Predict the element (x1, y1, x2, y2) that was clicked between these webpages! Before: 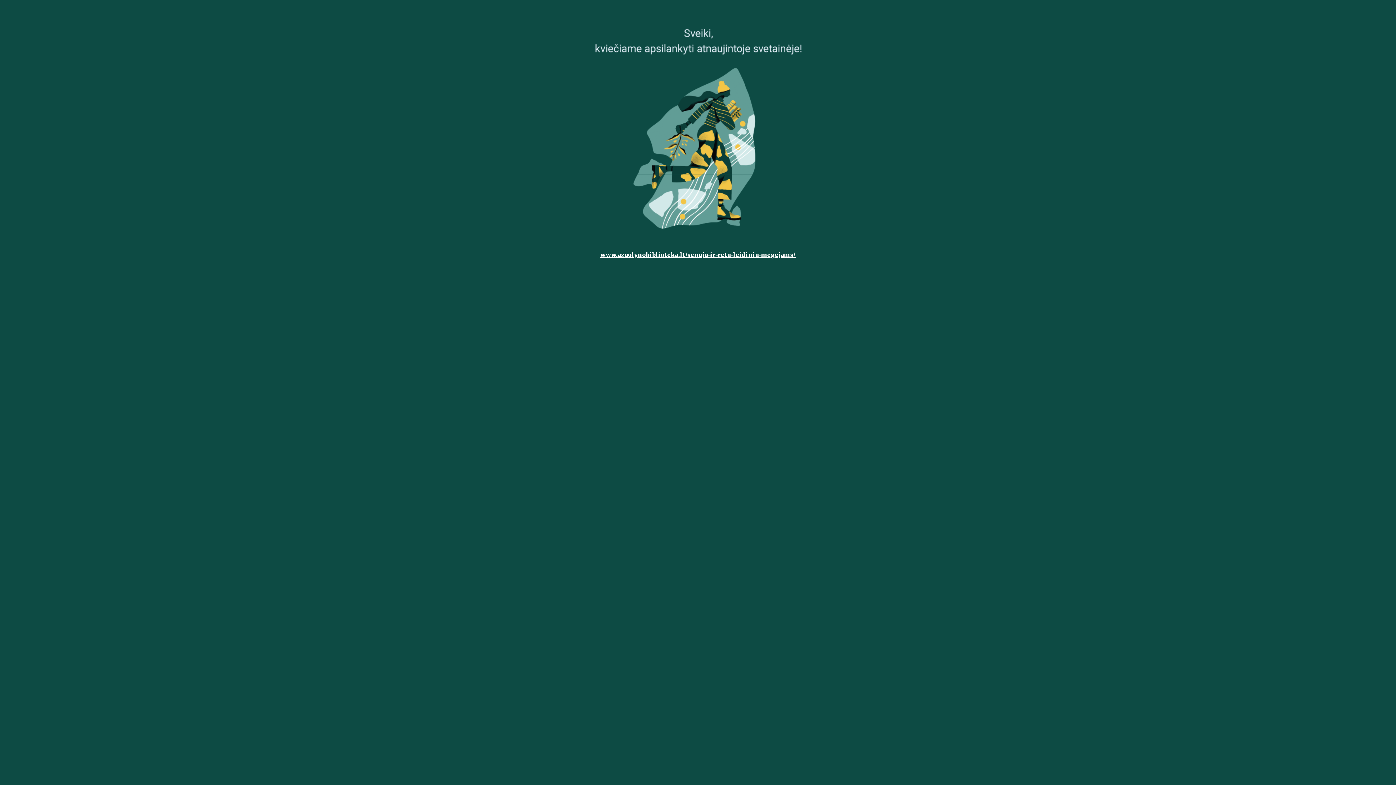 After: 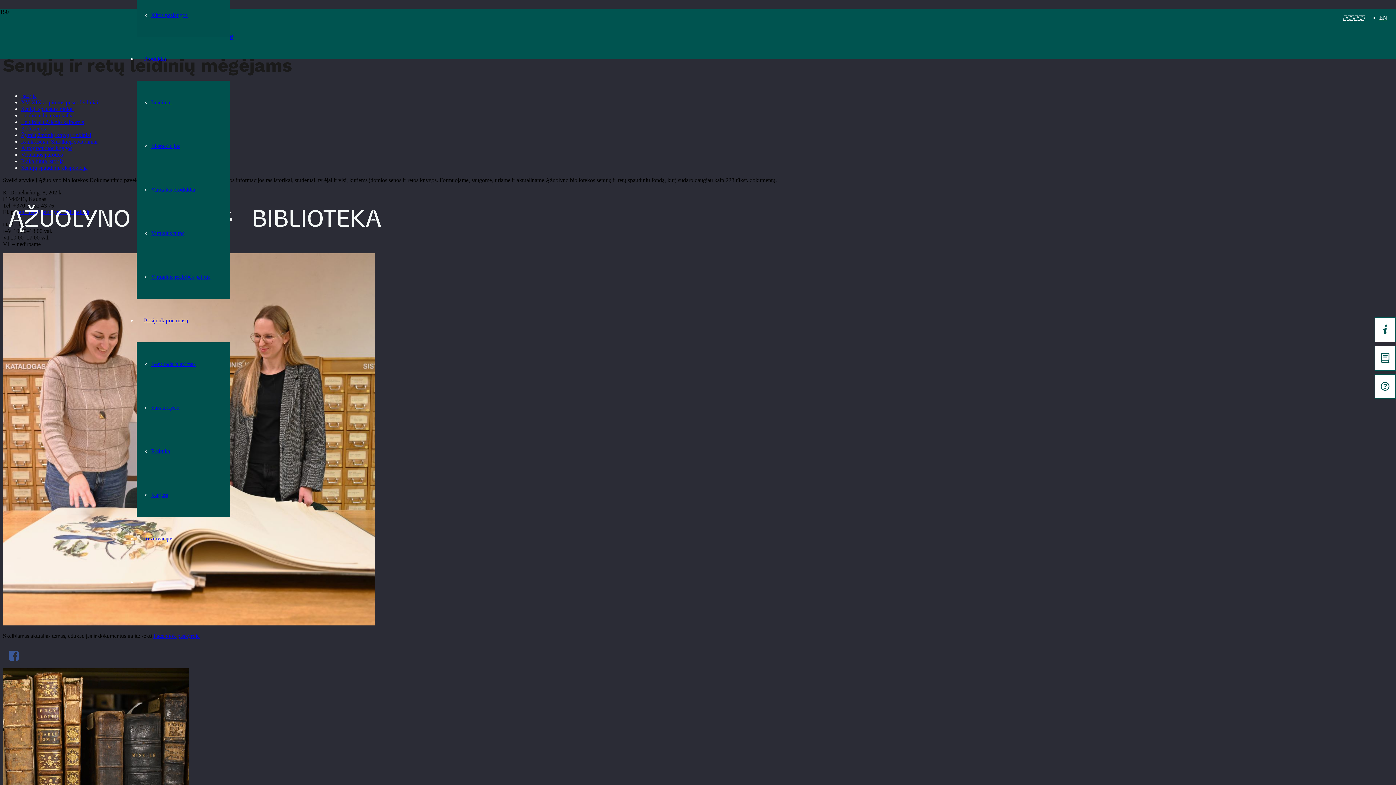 Action: label: www.azuolynobiblioteka.lt/senuju-ir-retu-leidiniu-megejams/ bbox: (600, 251, 795, 258)